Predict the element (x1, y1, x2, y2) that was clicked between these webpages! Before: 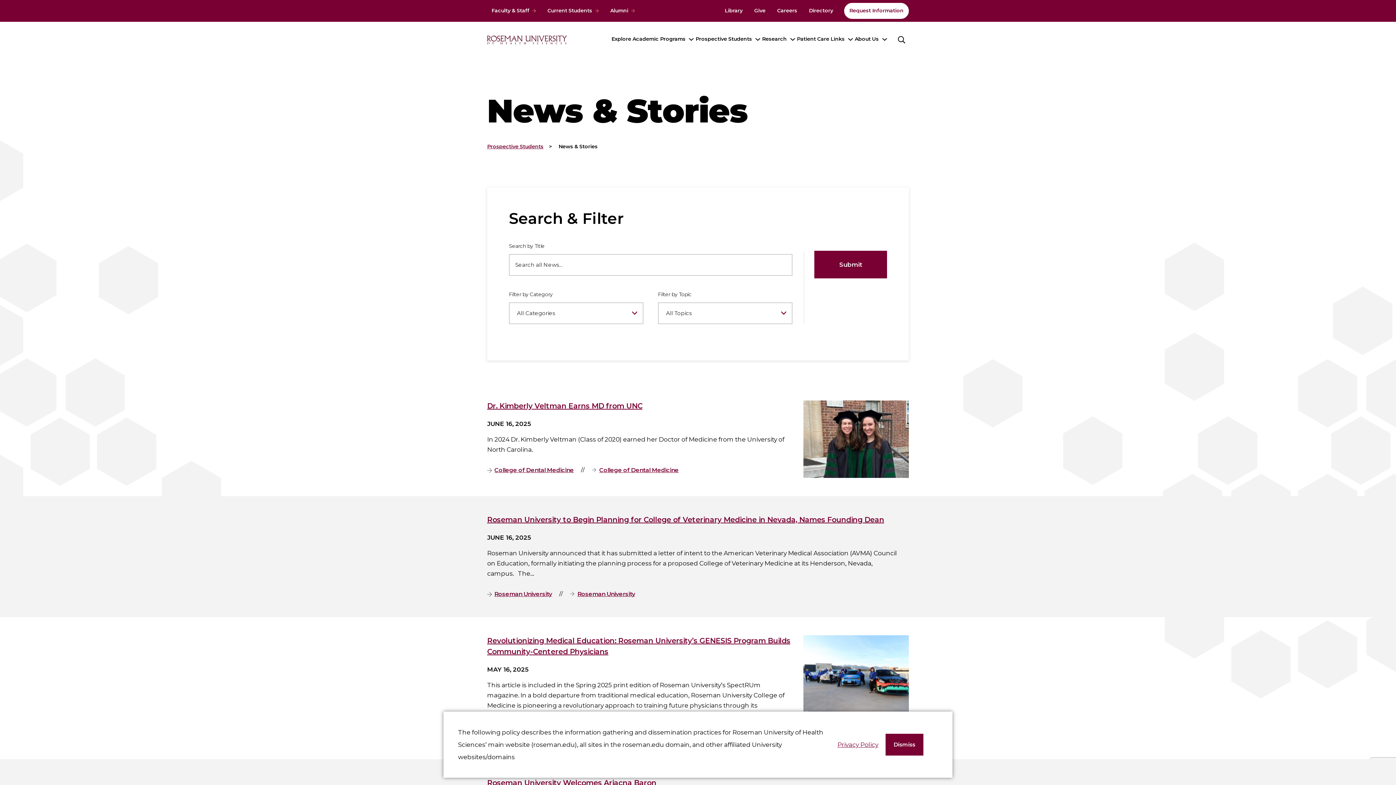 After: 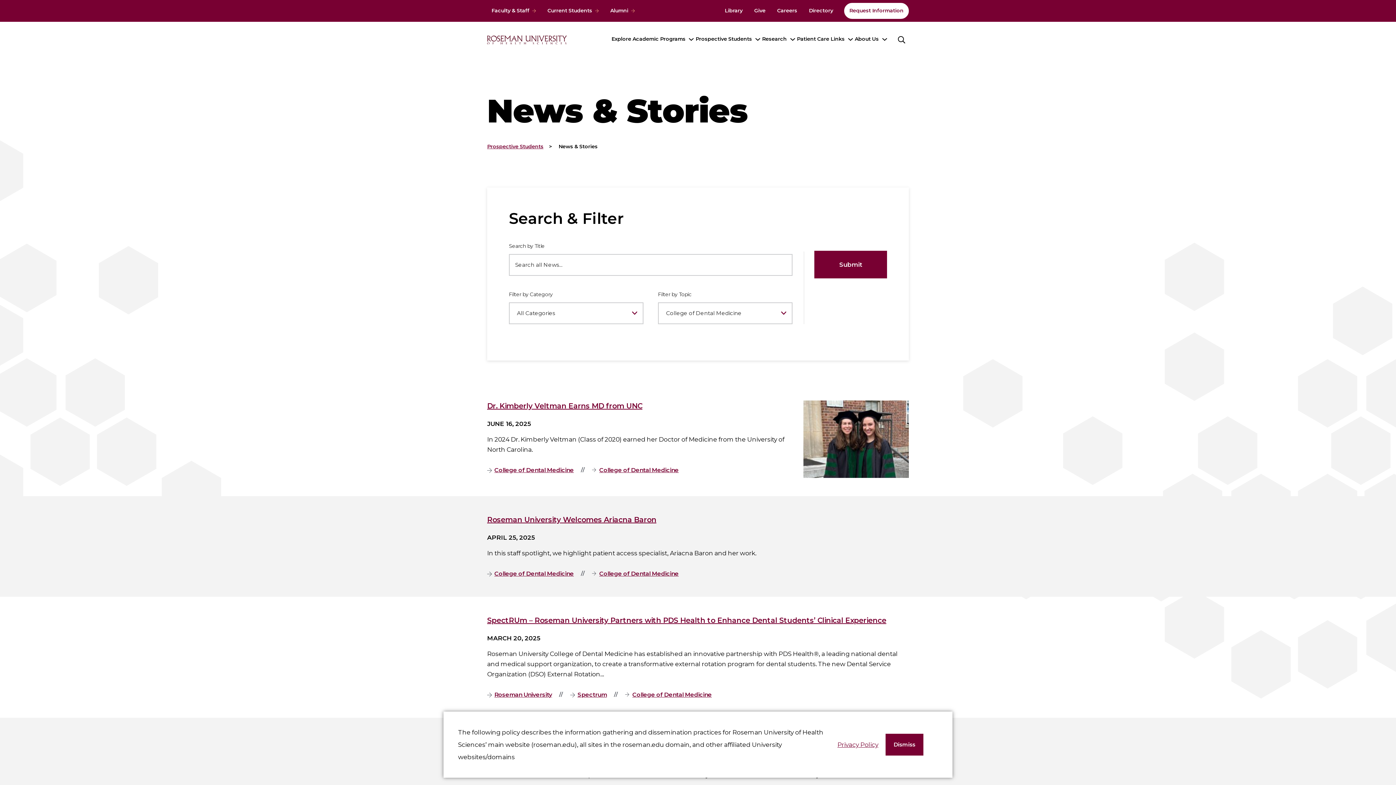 Action: label: College of Dental Medicine bbox: (592, 465, 678, 475)